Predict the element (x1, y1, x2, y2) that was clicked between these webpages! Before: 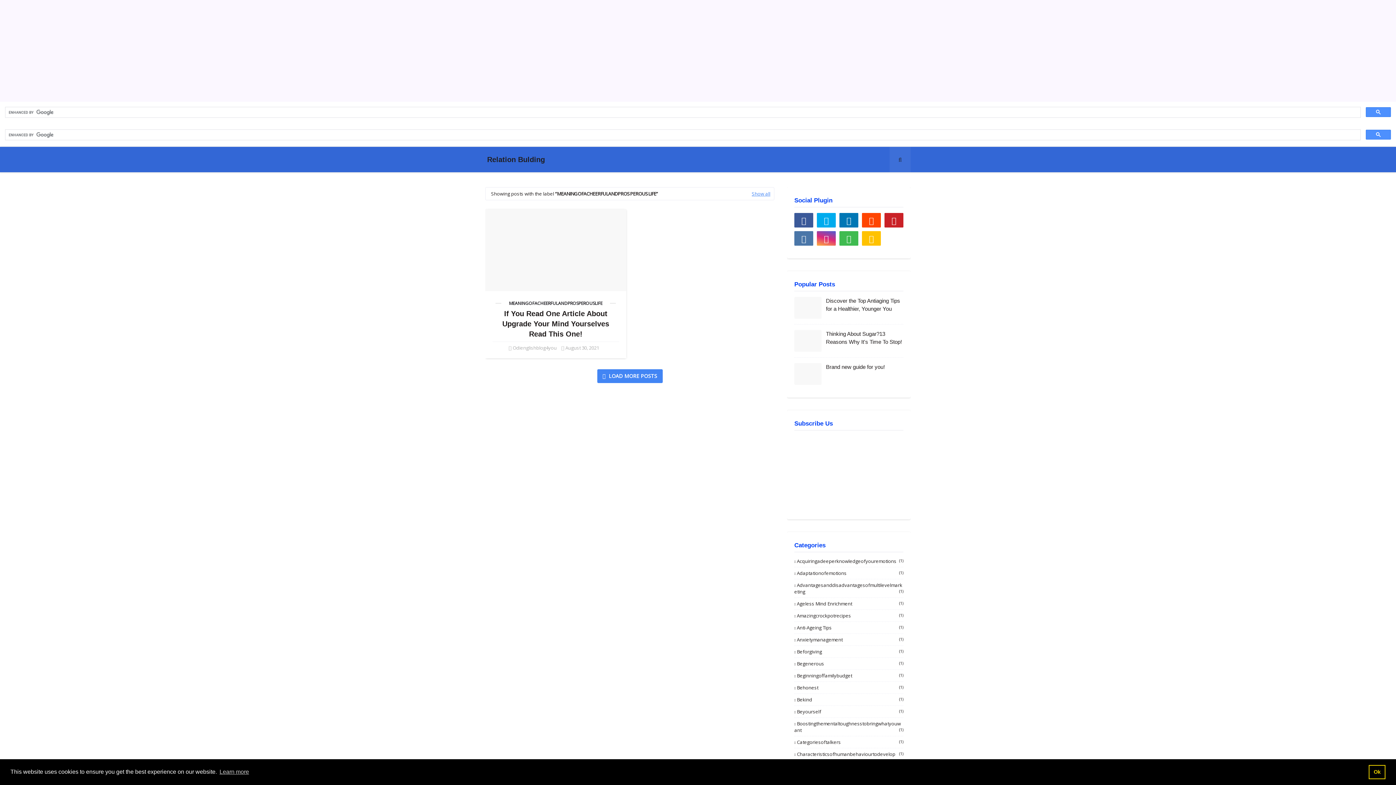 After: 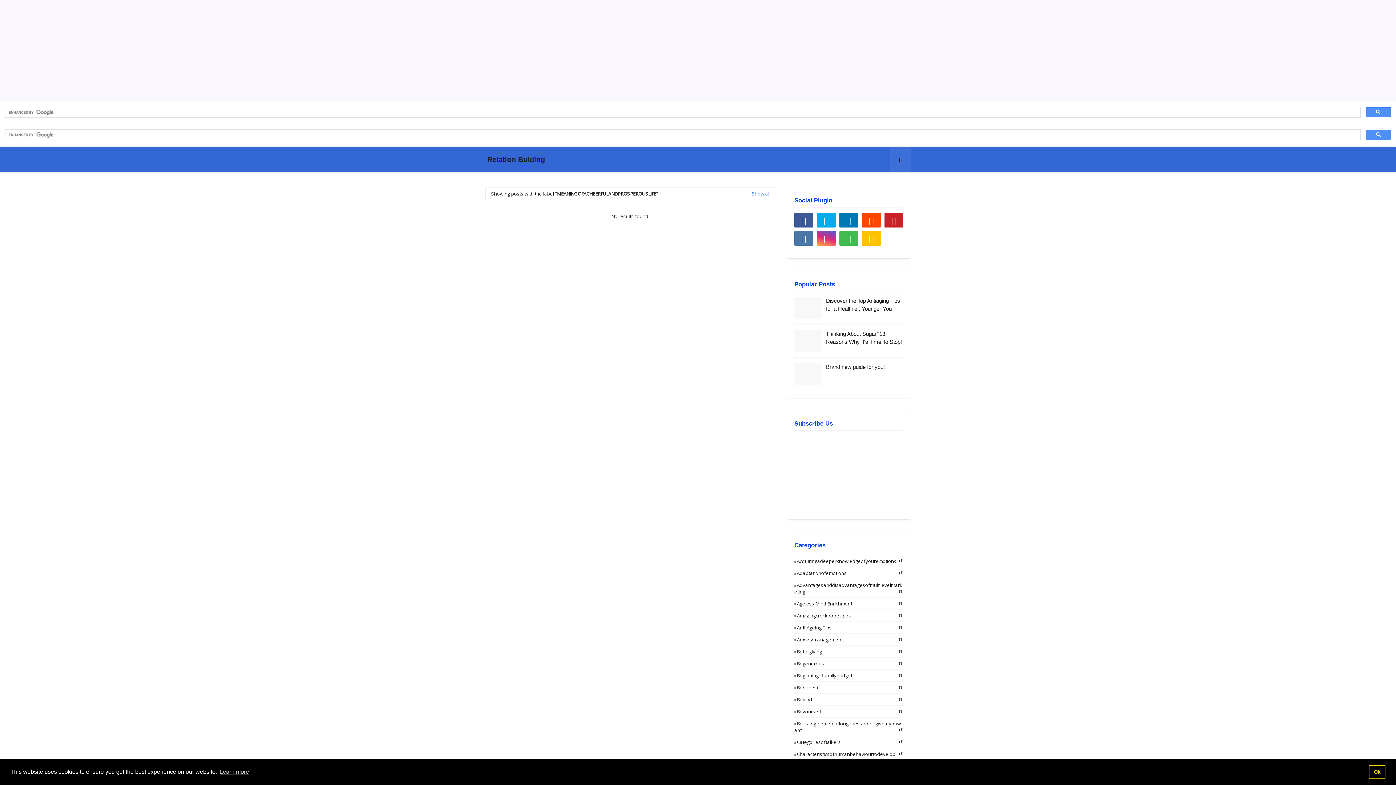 Action: label:  LOAD MORE POSTS bbox: (597, 324, 662, 338)